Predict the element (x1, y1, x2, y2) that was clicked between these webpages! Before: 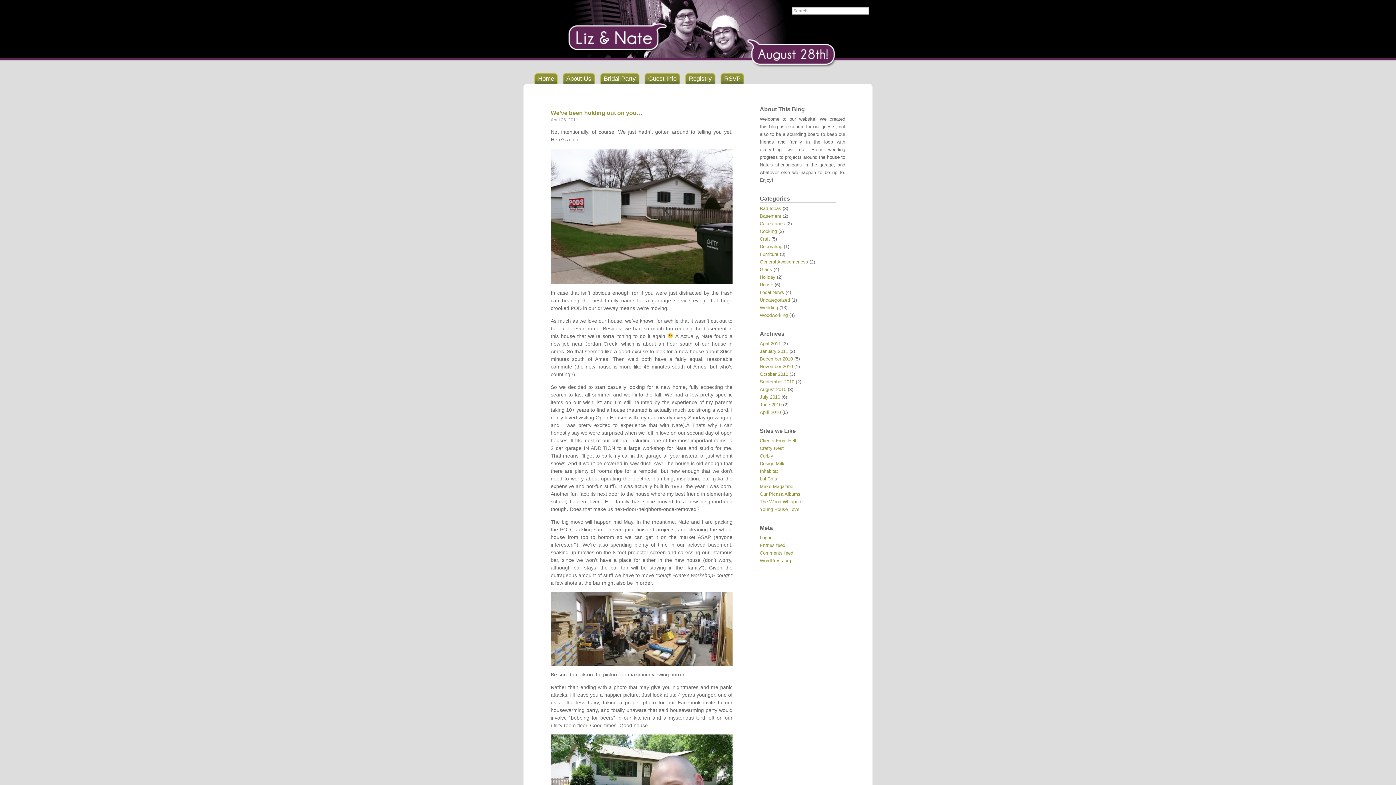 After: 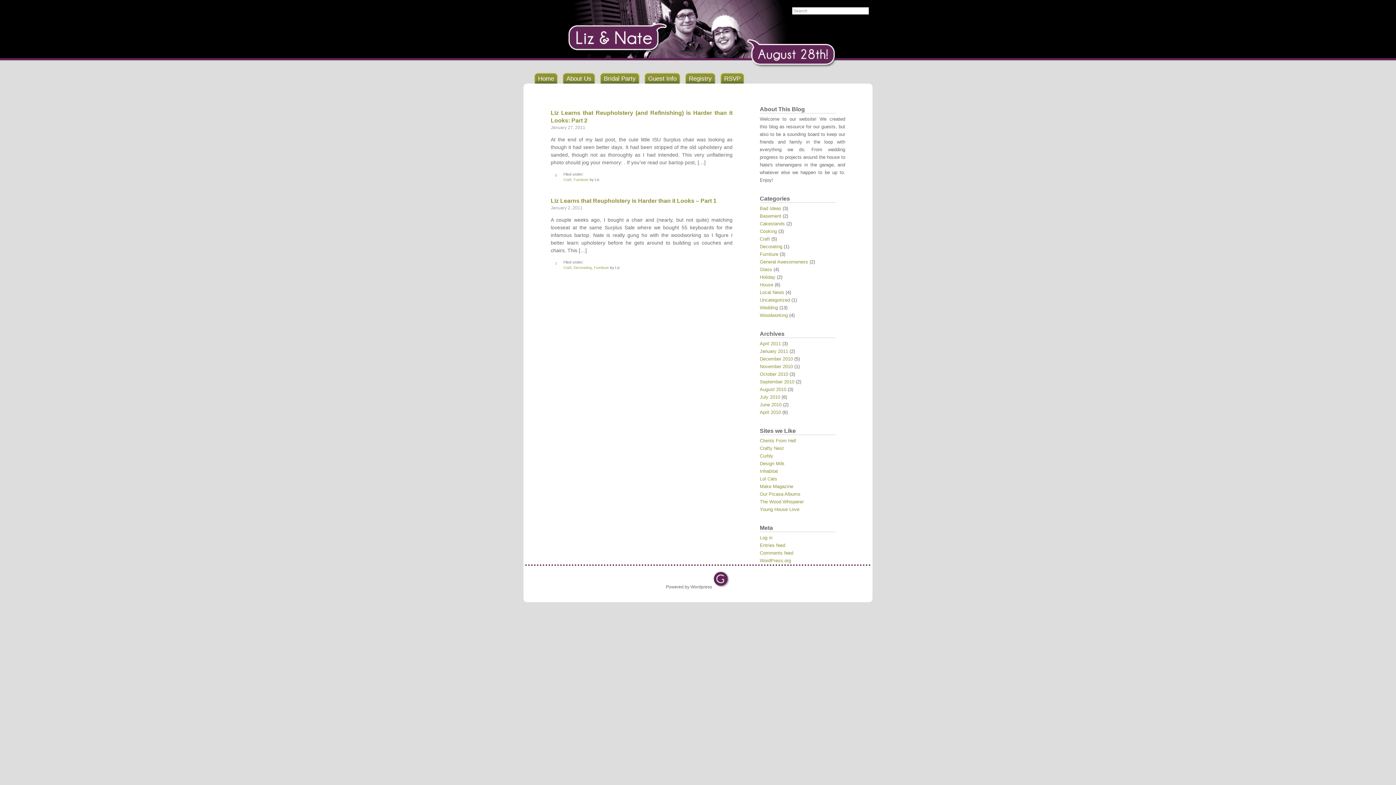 Action: label: January 2011 bbox: (760, 348, 788, 354)